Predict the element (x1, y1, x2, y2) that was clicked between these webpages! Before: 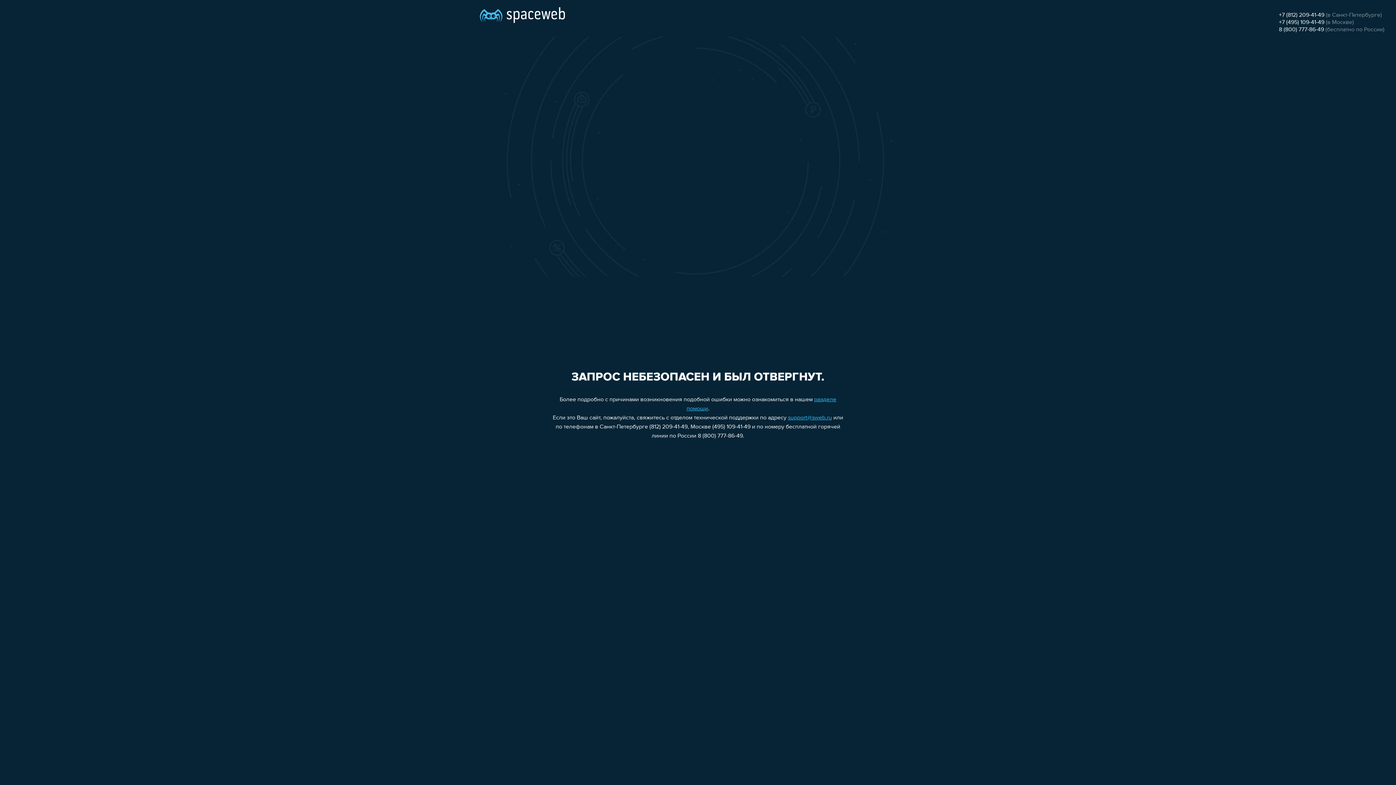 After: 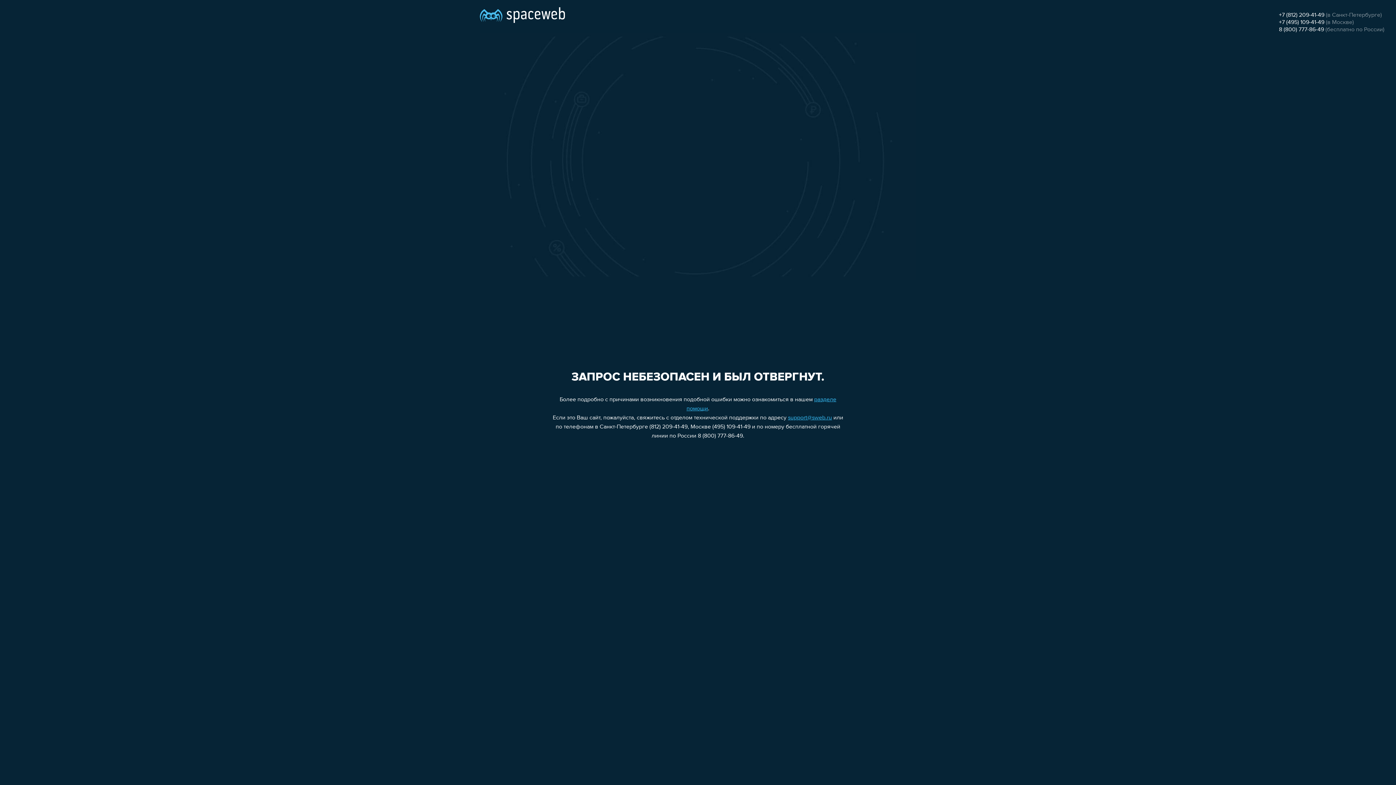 Action: bbox: (1279, 26, 1324, 32) label: 8 (800) 777-86-49